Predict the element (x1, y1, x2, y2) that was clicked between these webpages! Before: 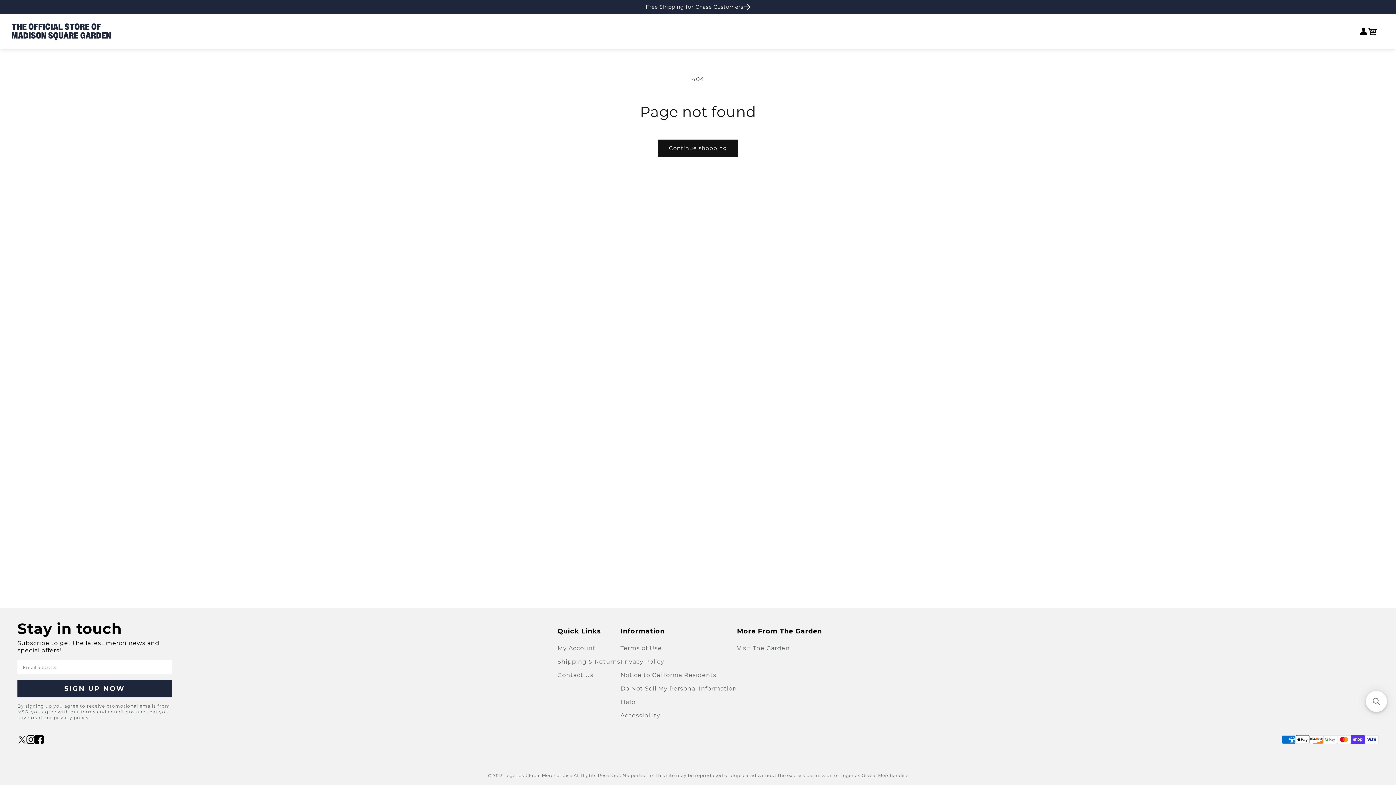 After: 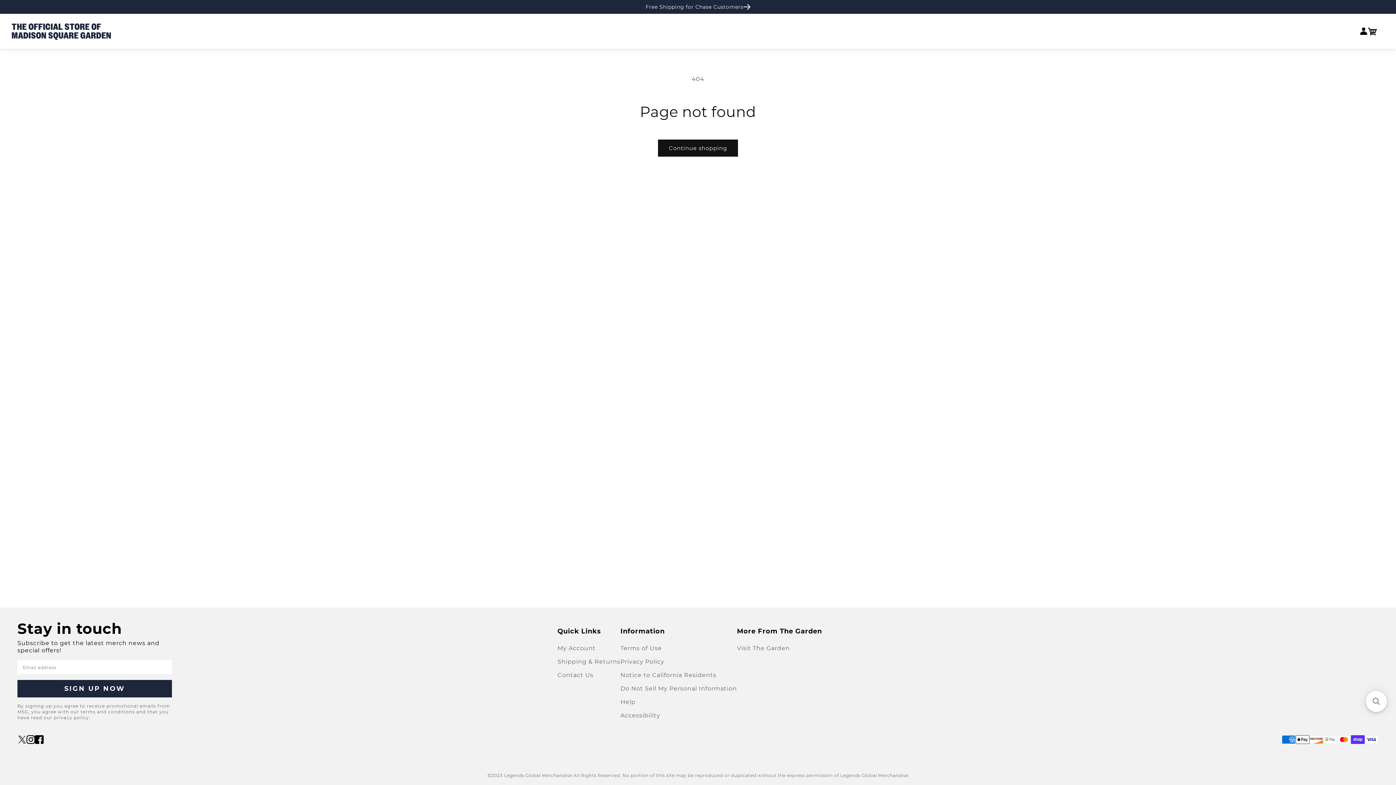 Action: label: Free Shipping for Chase Customers bbox: (645, 2, 743, 10)